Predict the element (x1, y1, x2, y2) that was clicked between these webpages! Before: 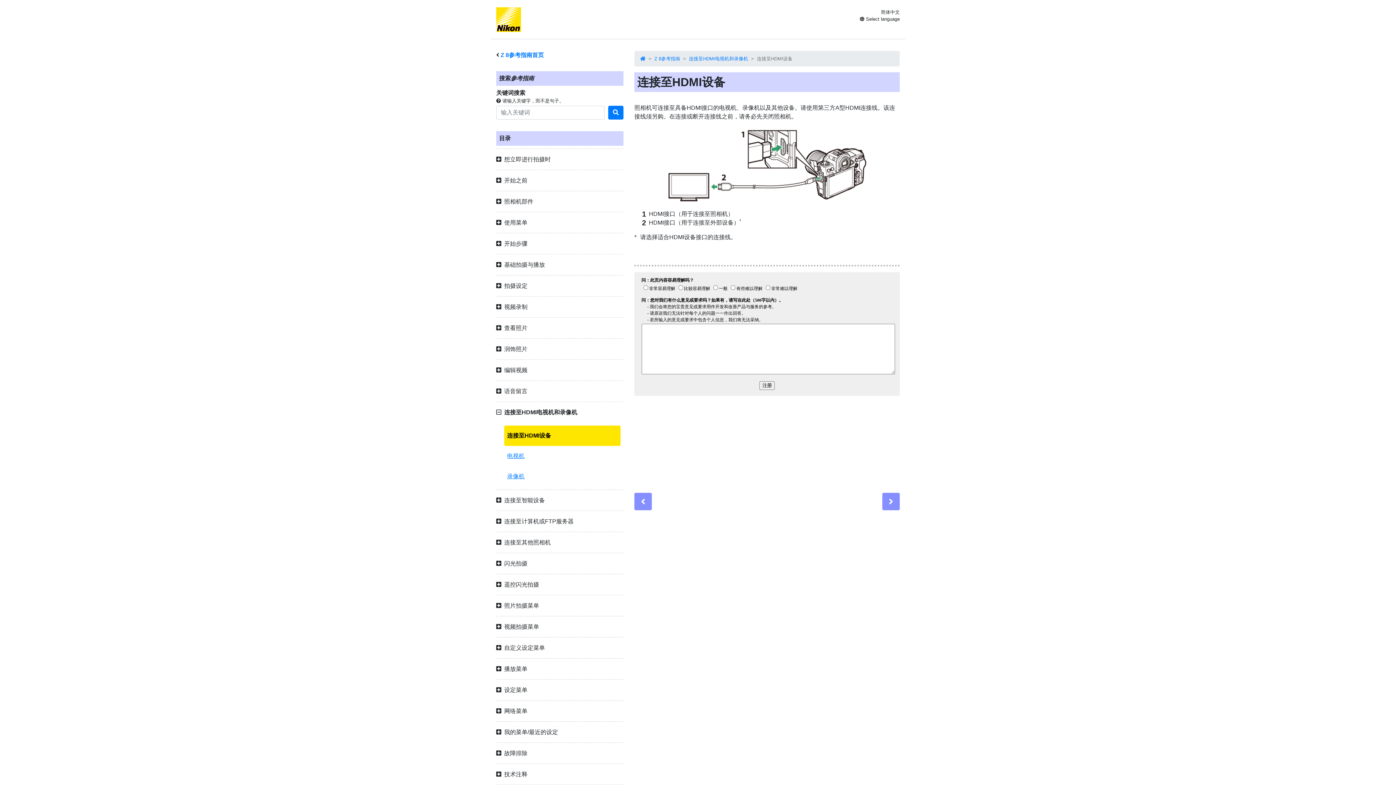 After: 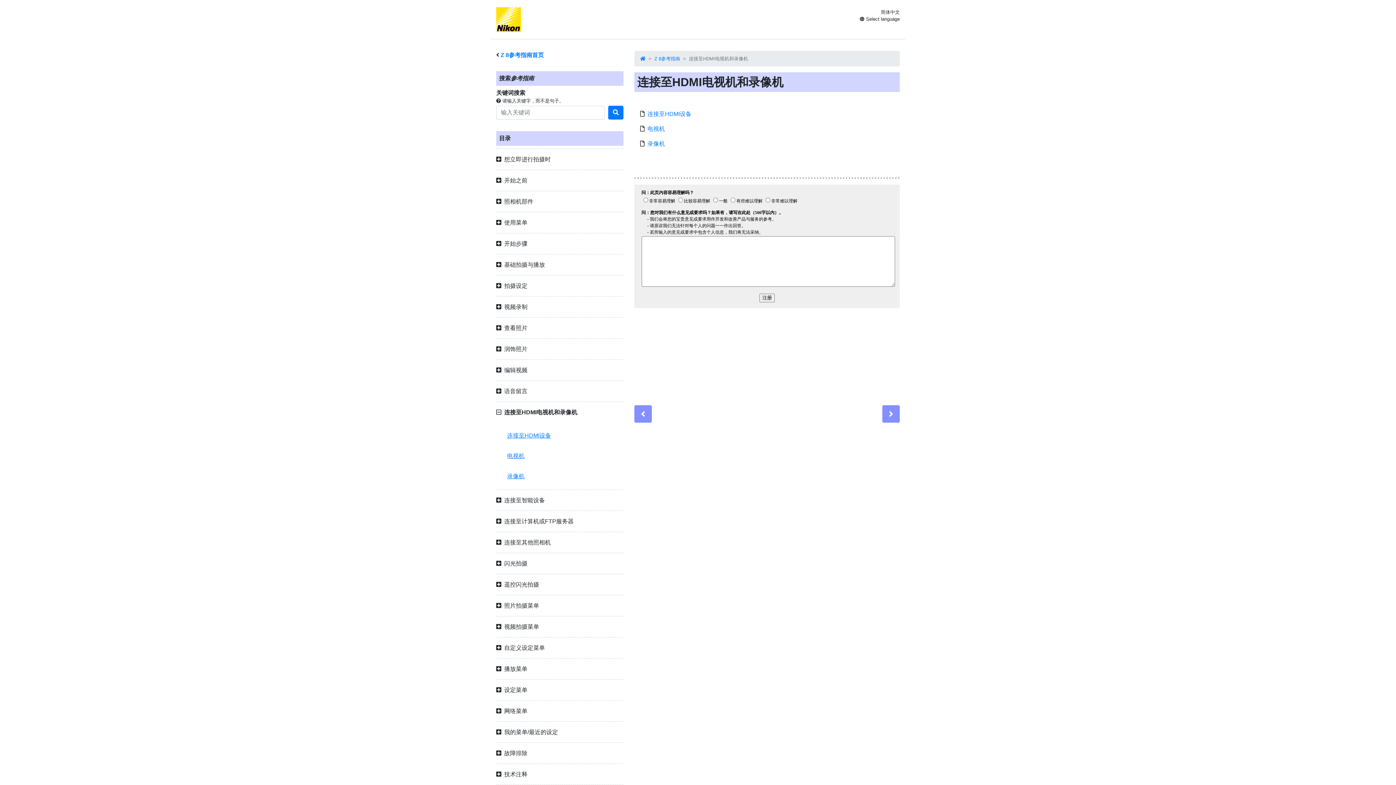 Action: label: 连接至HDMI电视机和录像机 bbox: (689, 56, 748, 61)